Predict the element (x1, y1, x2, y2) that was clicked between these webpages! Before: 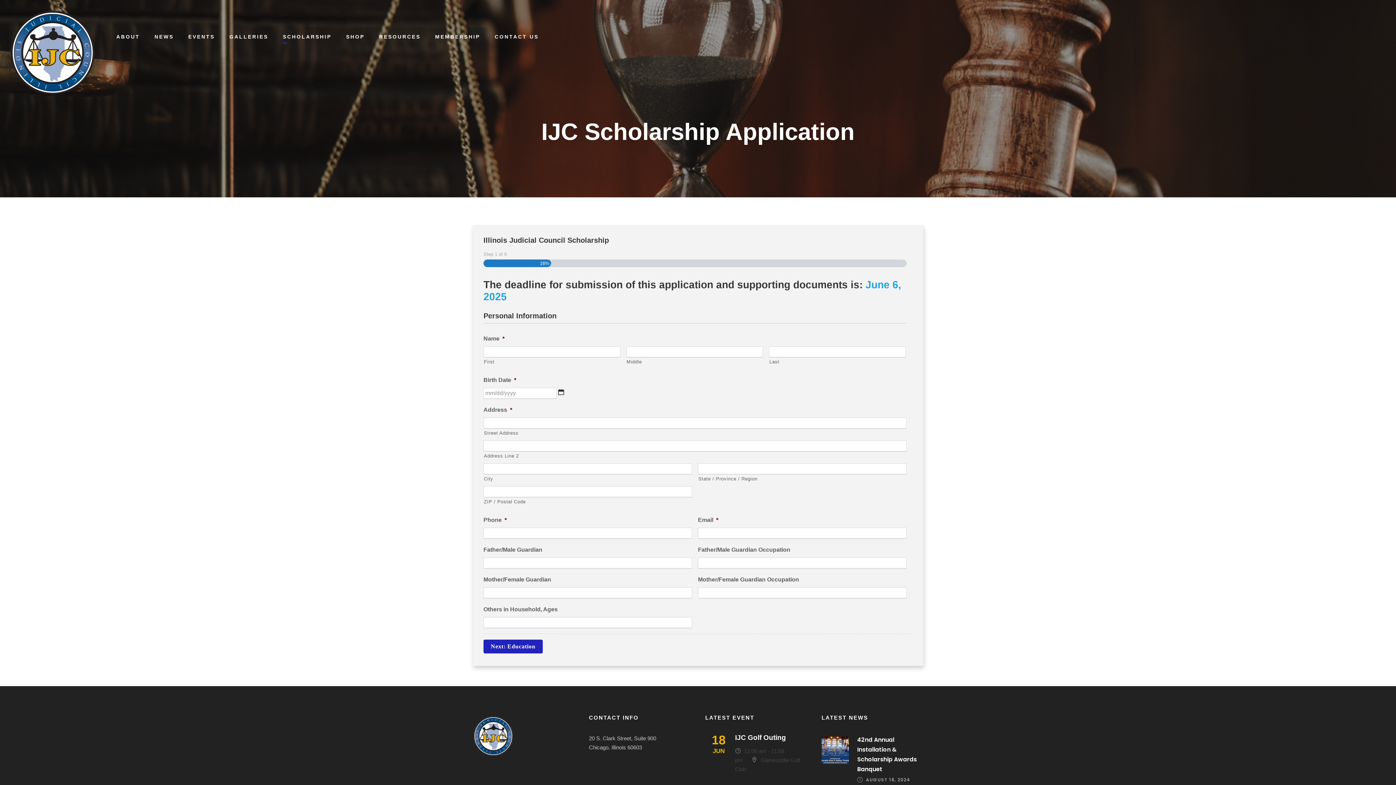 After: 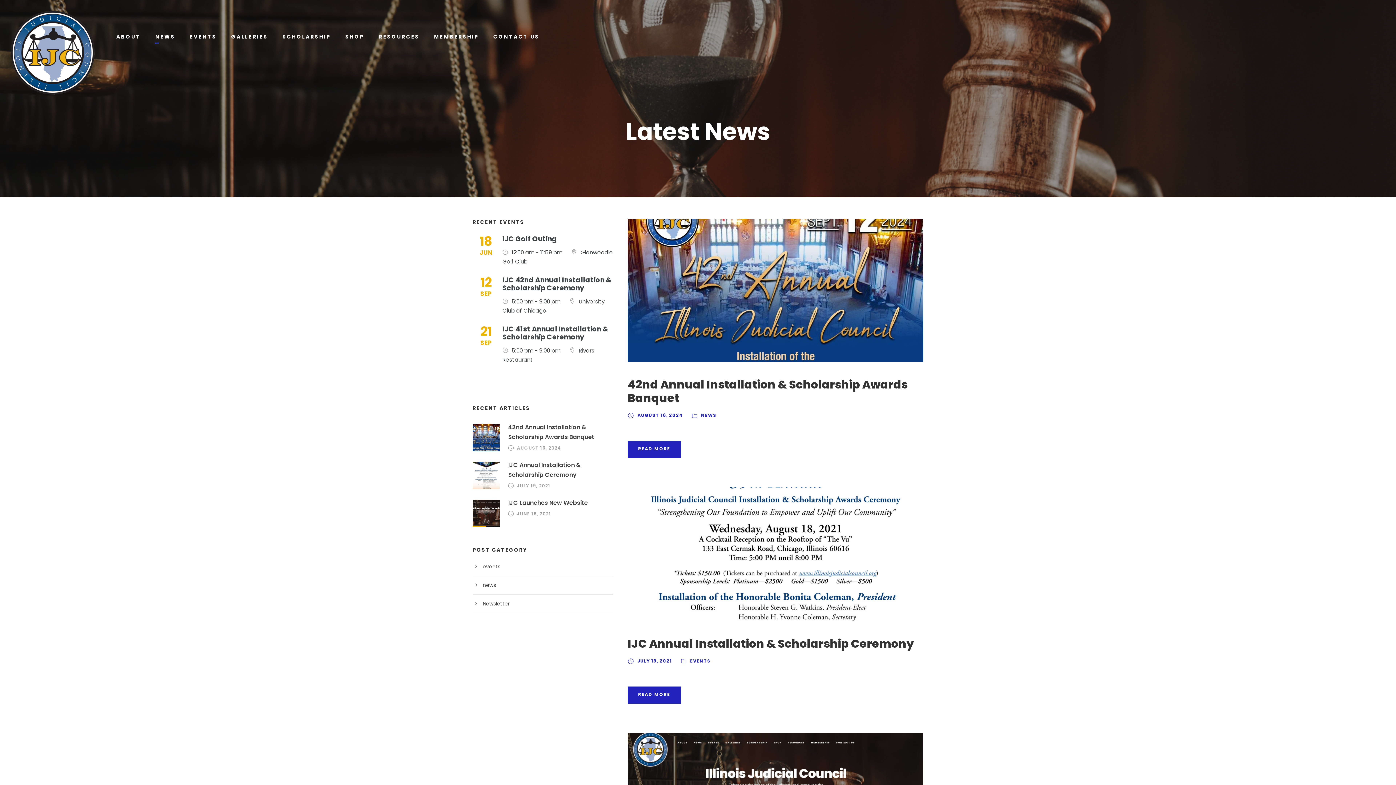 Action: label: NEWS bbox: (154, 32, 173, 47)